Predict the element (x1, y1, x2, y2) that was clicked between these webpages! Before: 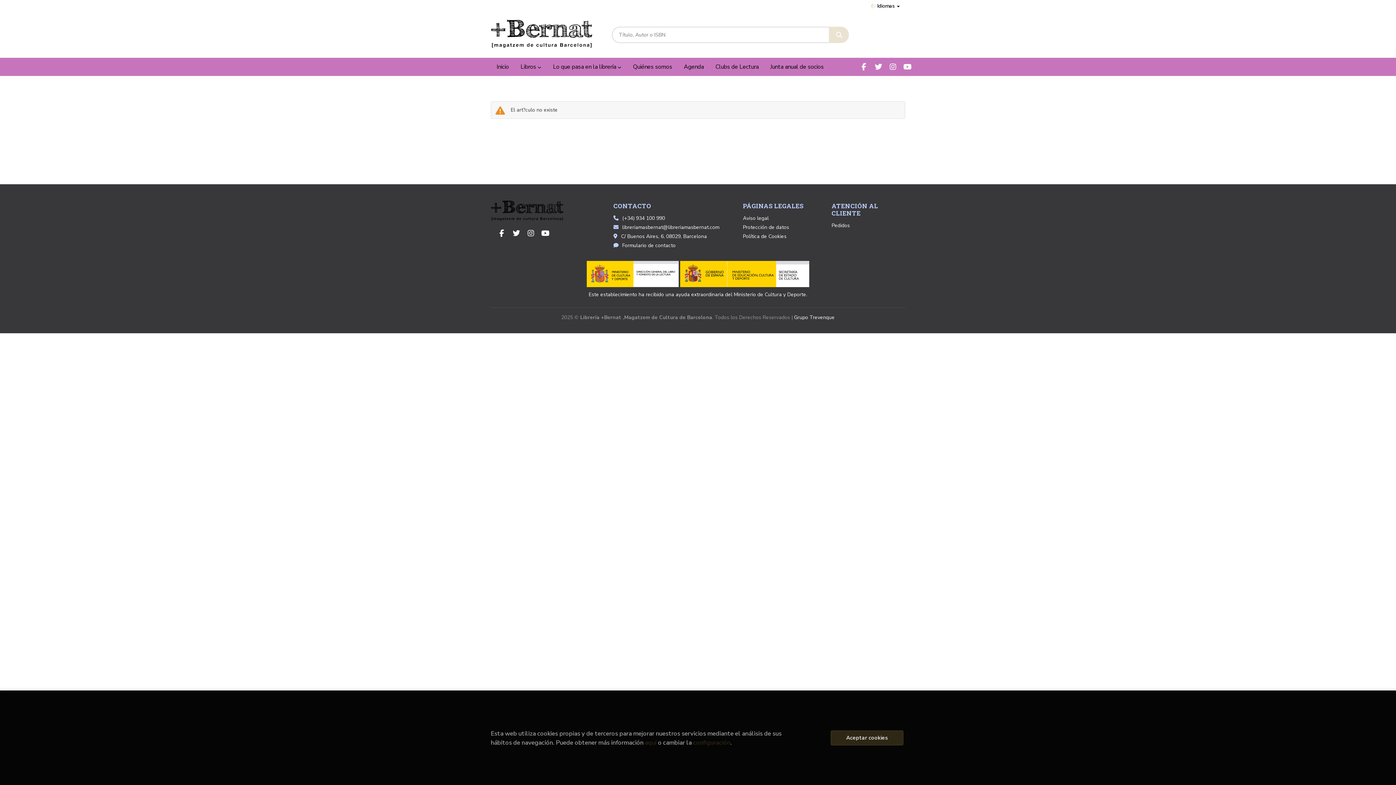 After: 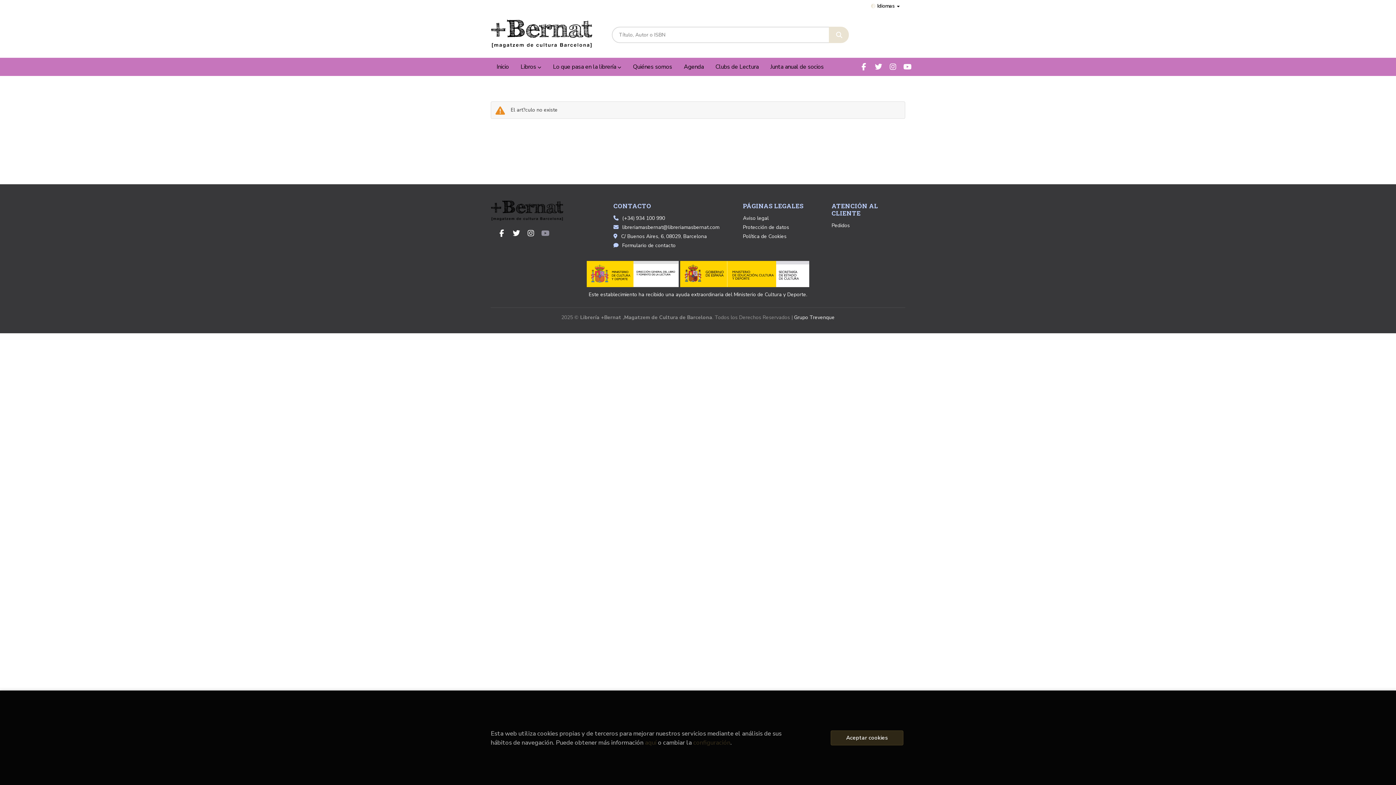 Action: bbox: (539, 227, 551, 239)